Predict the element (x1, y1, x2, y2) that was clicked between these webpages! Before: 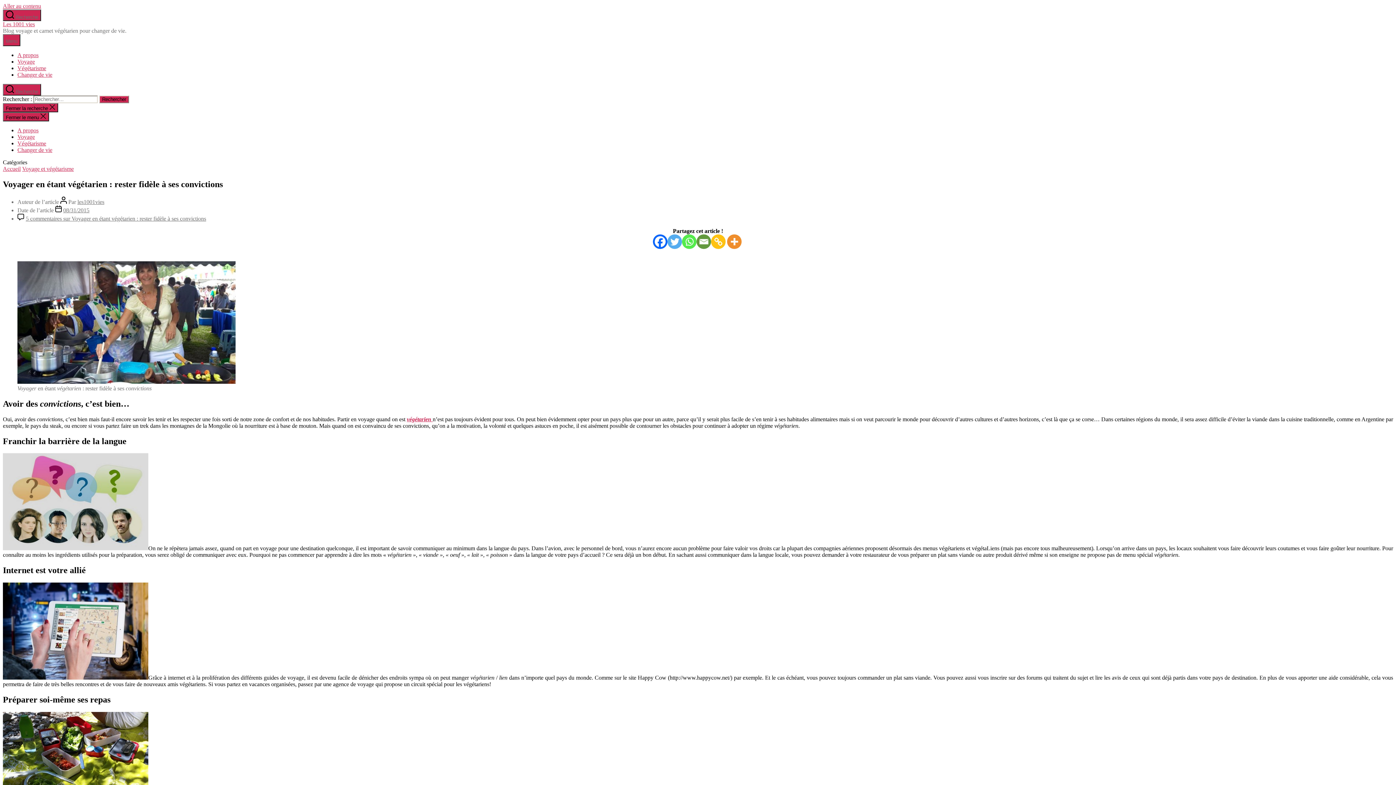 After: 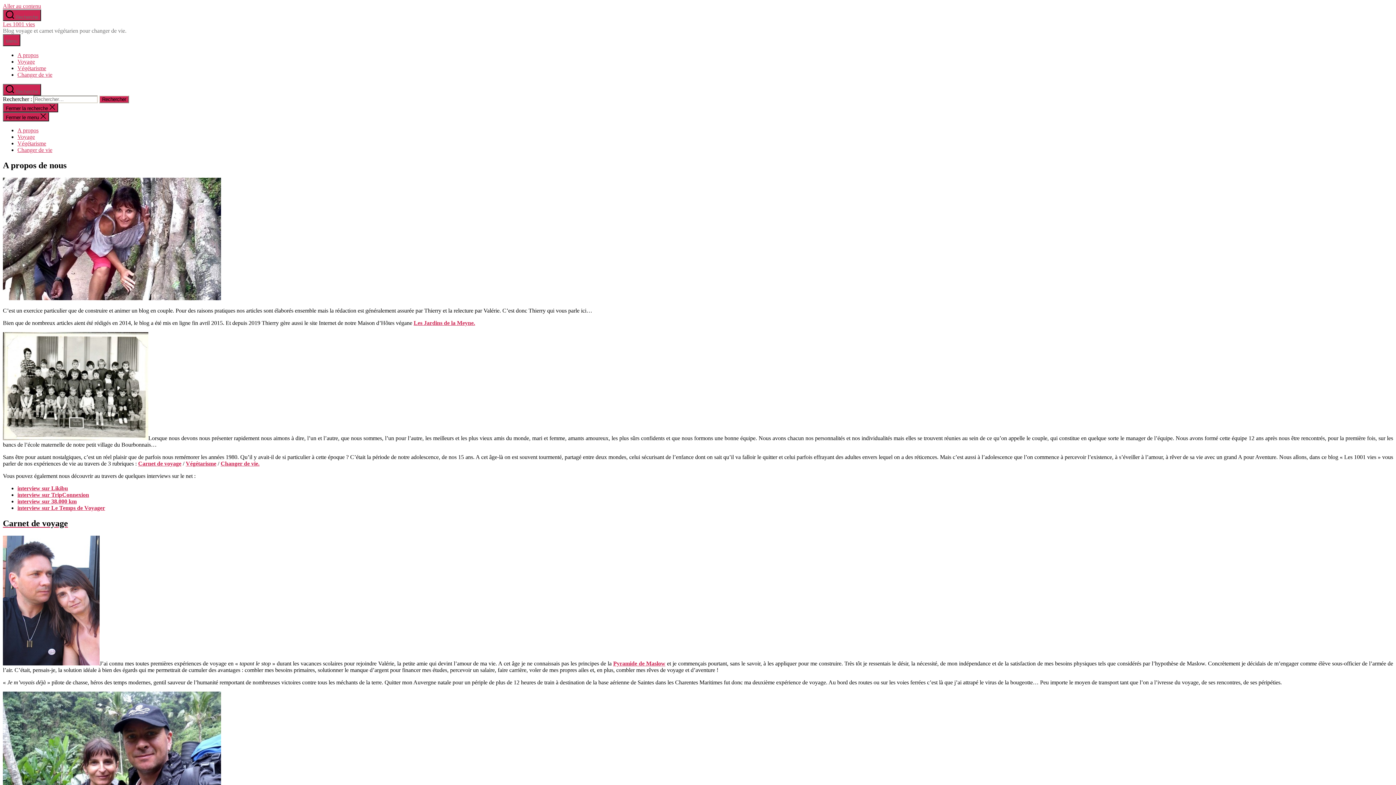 Action: label: A propos bbox: (17, 127, 38, 133)